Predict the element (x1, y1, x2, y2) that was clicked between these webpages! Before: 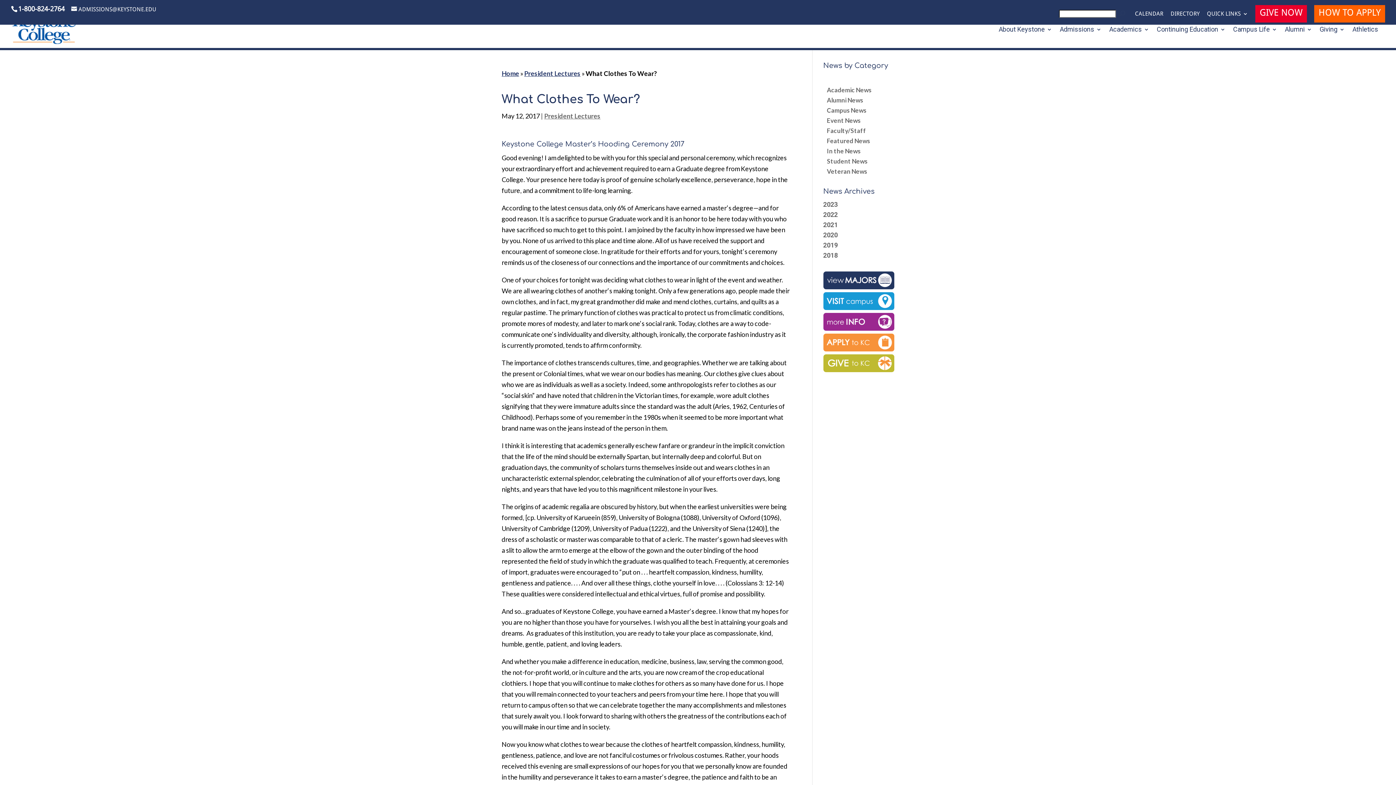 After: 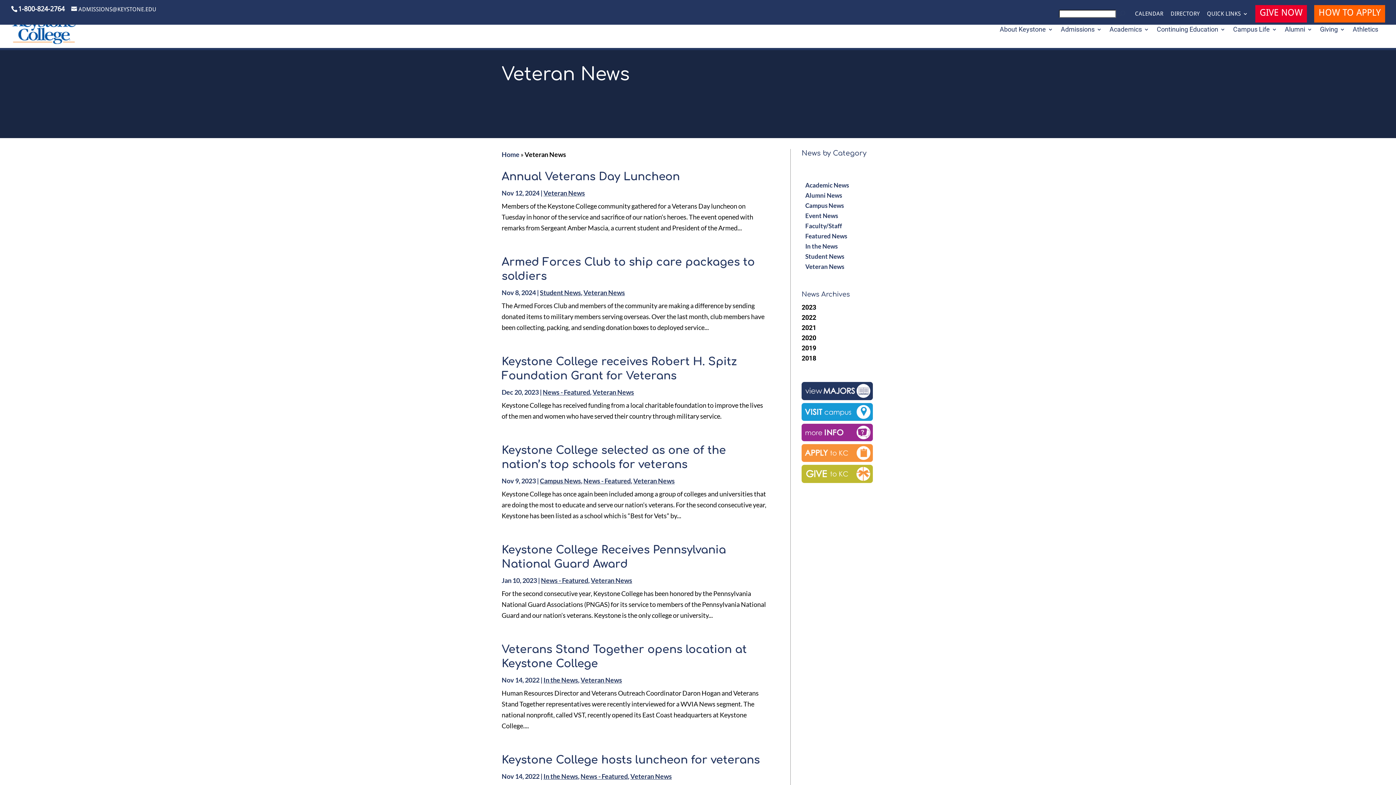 Action: bbox: (827, 167, 867, 175) label: Veteran News